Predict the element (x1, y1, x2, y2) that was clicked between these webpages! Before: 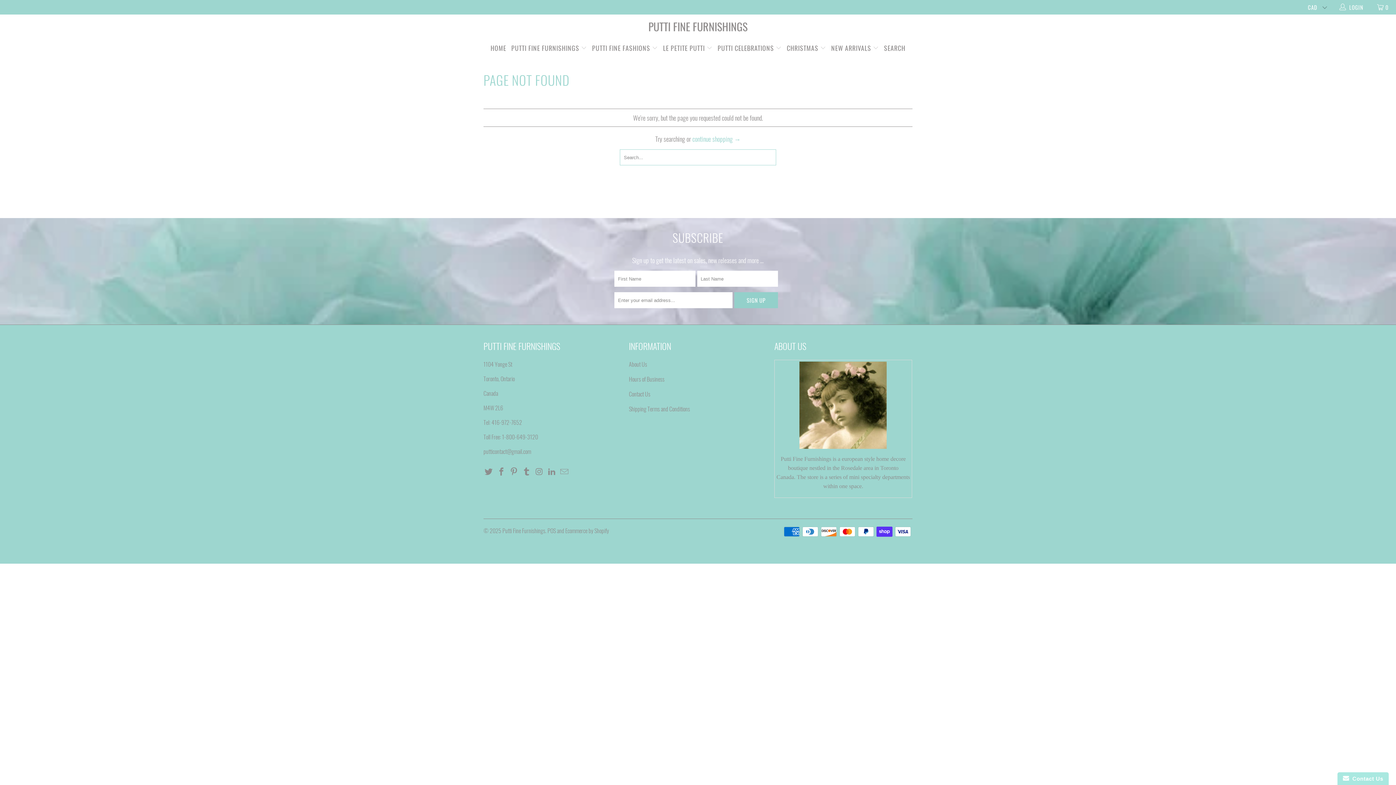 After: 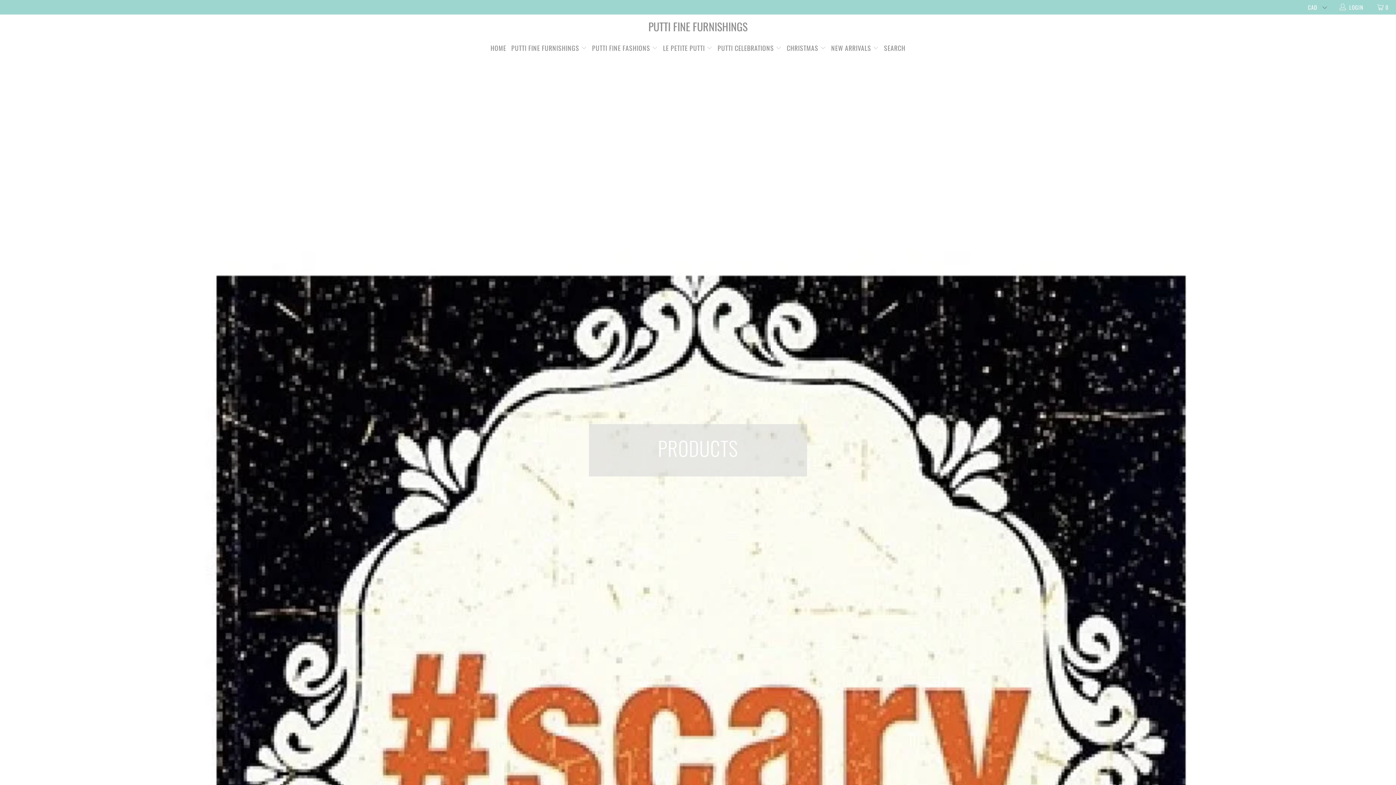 Action: label: continue shopping → bbox: (692, 134, 740, 143)